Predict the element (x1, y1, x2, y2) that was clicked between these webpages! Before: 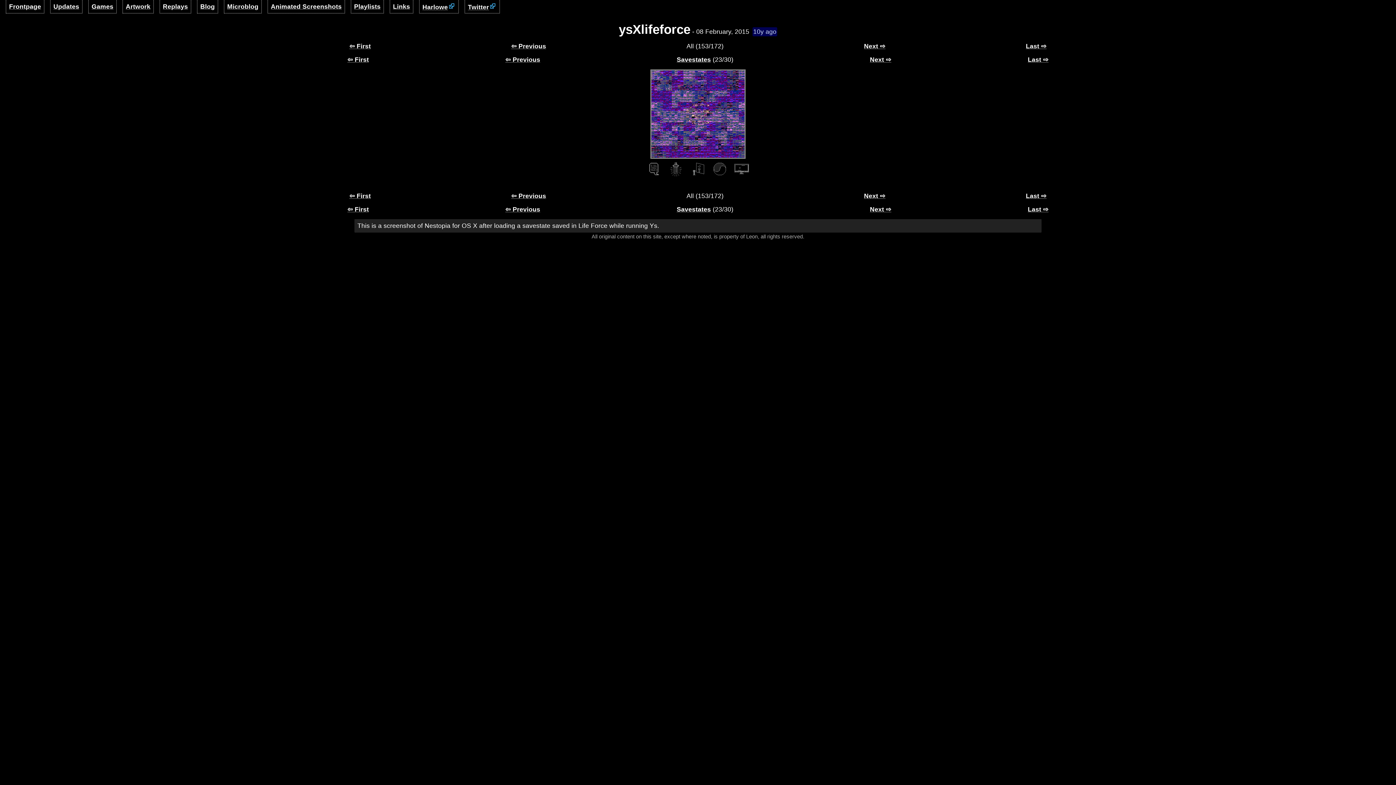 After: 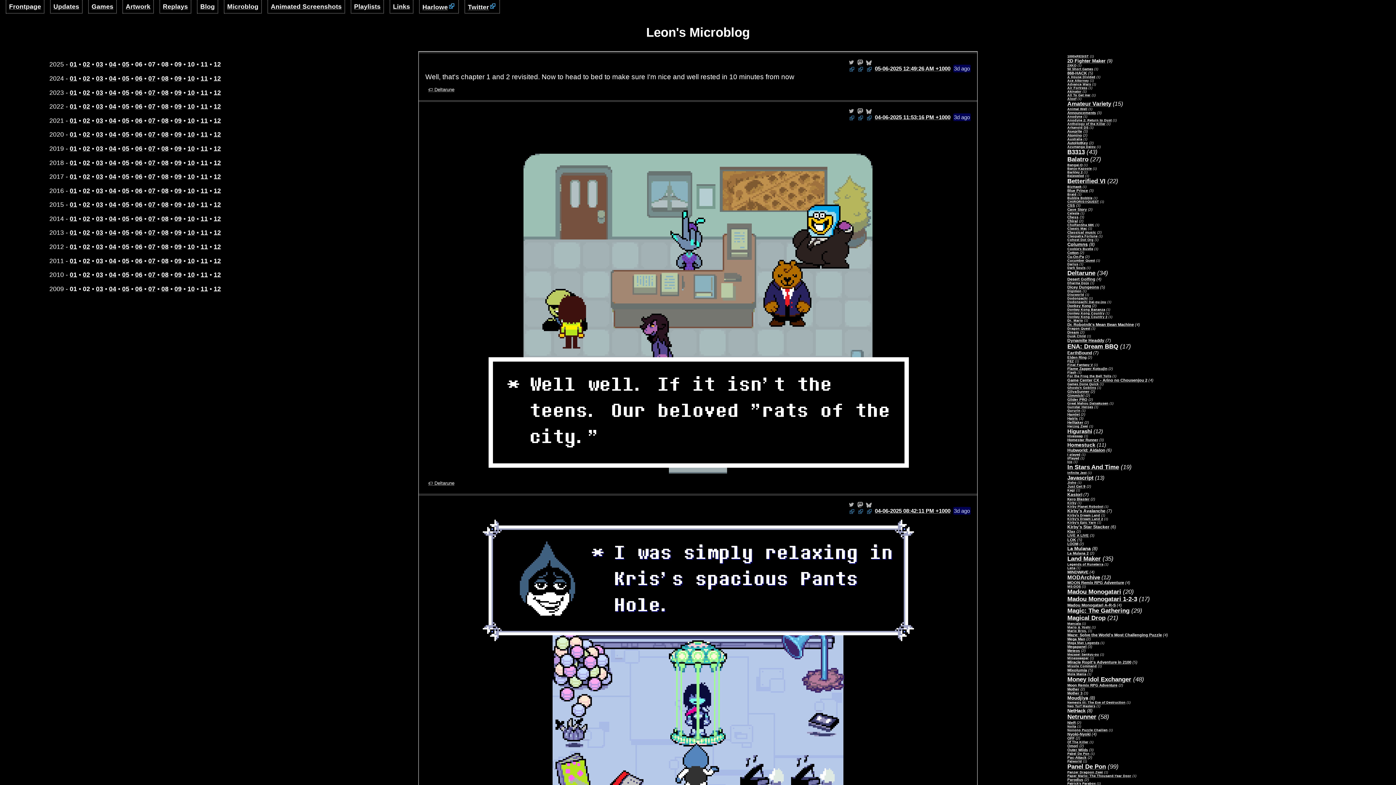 Action: label: Microblog bbox: (224, 0, 261, 13)